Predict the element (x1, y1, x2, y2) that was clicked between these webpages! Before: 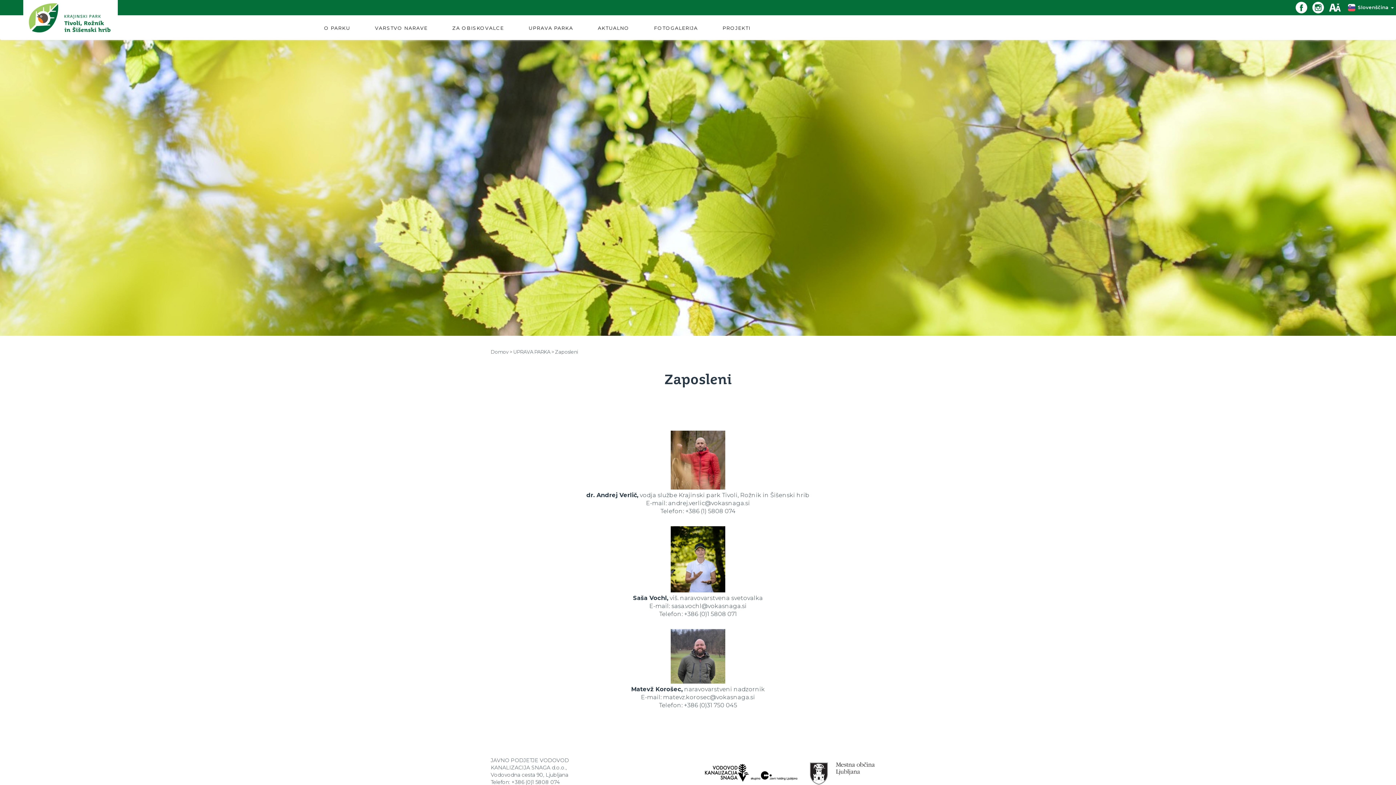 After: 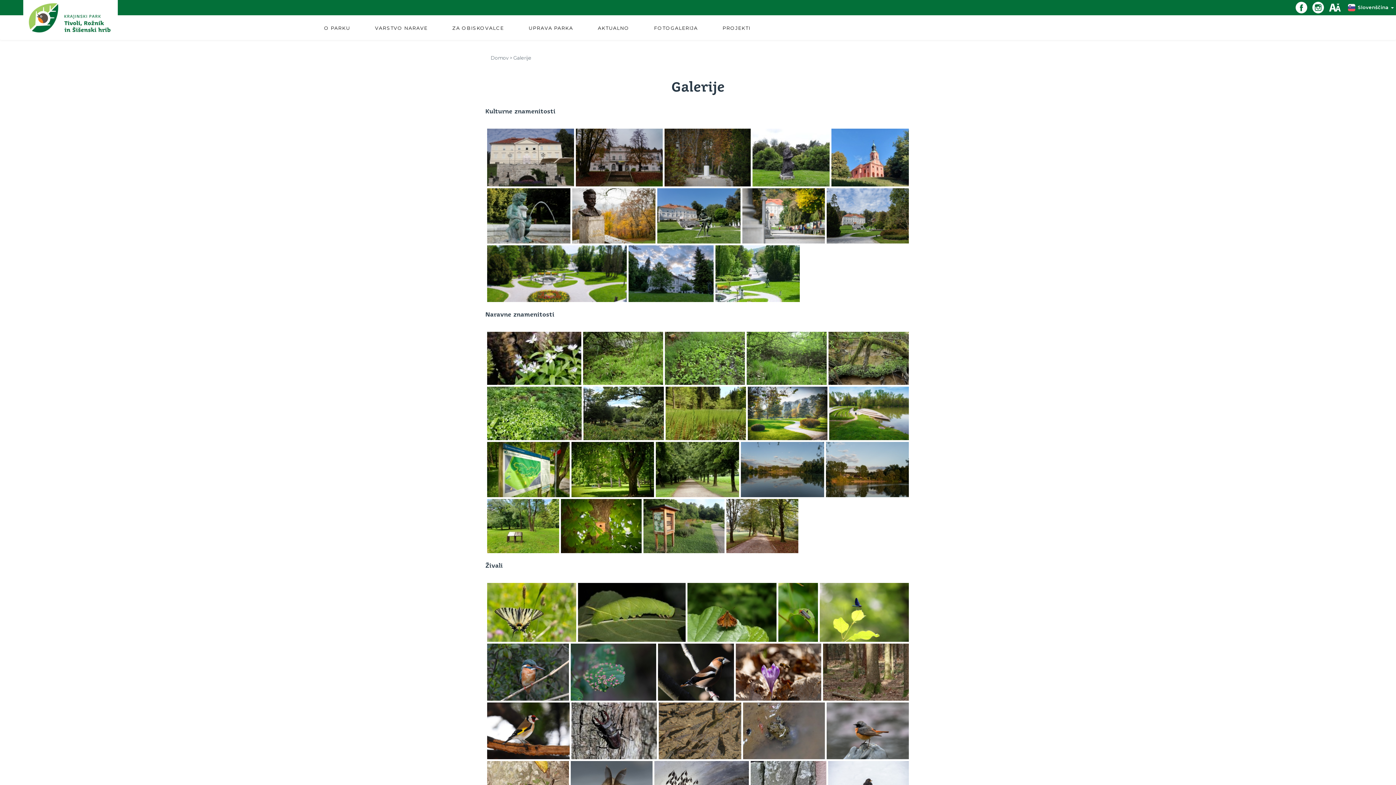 Action: bbox: (648, 15, 703, 39) label: FOTOGALERIJA